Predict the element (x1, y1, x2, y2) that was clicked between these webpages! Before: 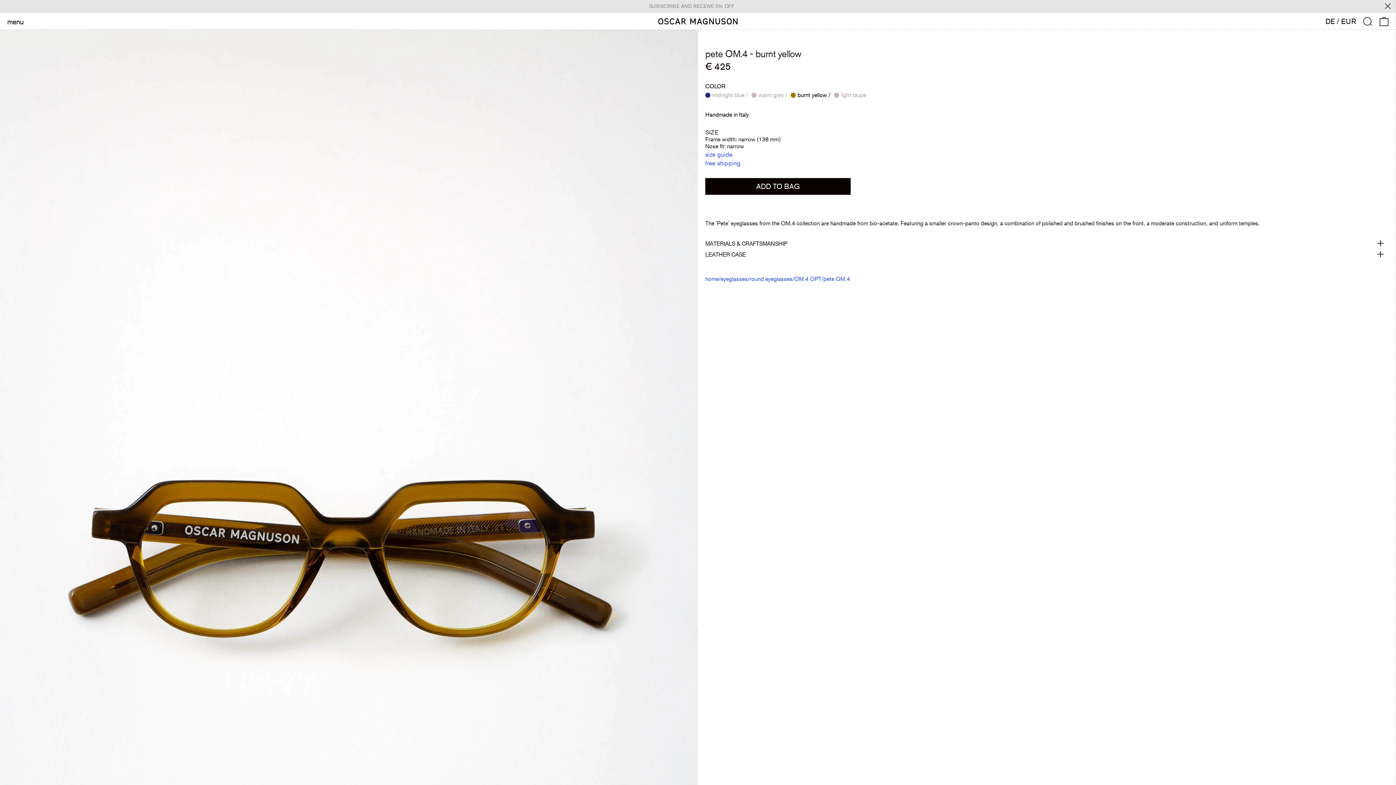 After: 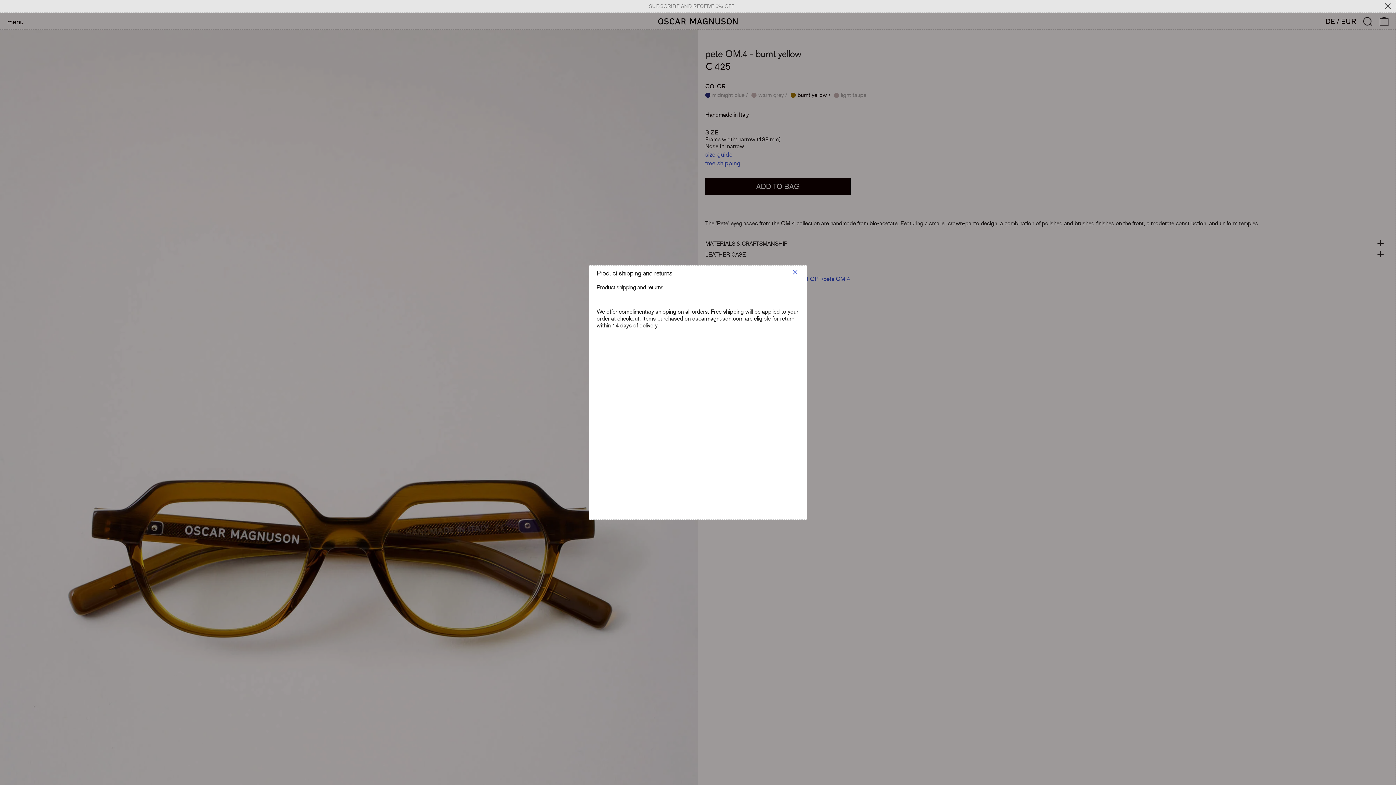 Action: label: free shipping bbox: (705, 158, 740, 167)